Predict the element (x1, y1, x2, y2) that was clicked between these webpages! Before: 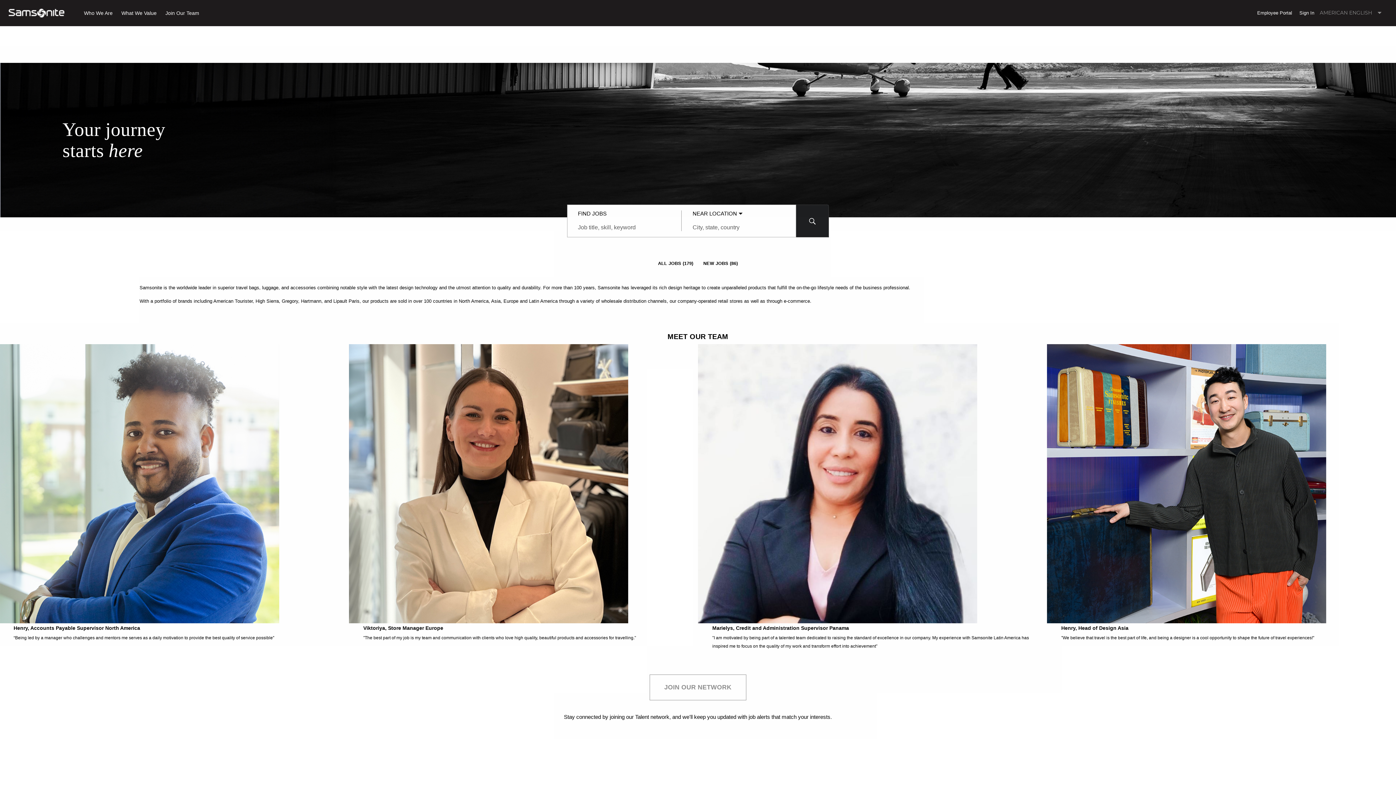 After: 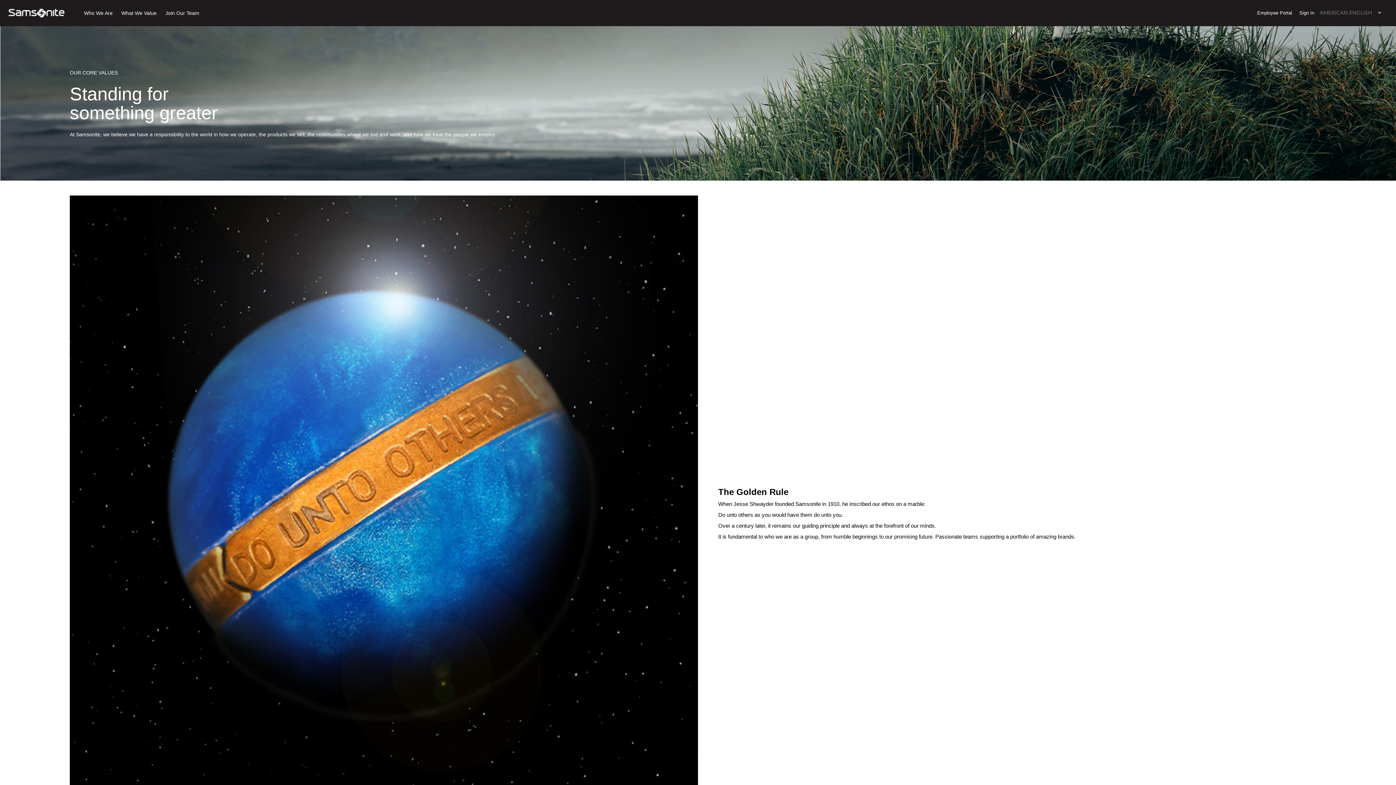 Action: bbox: (65, 9, 101, 16) label: What We Value